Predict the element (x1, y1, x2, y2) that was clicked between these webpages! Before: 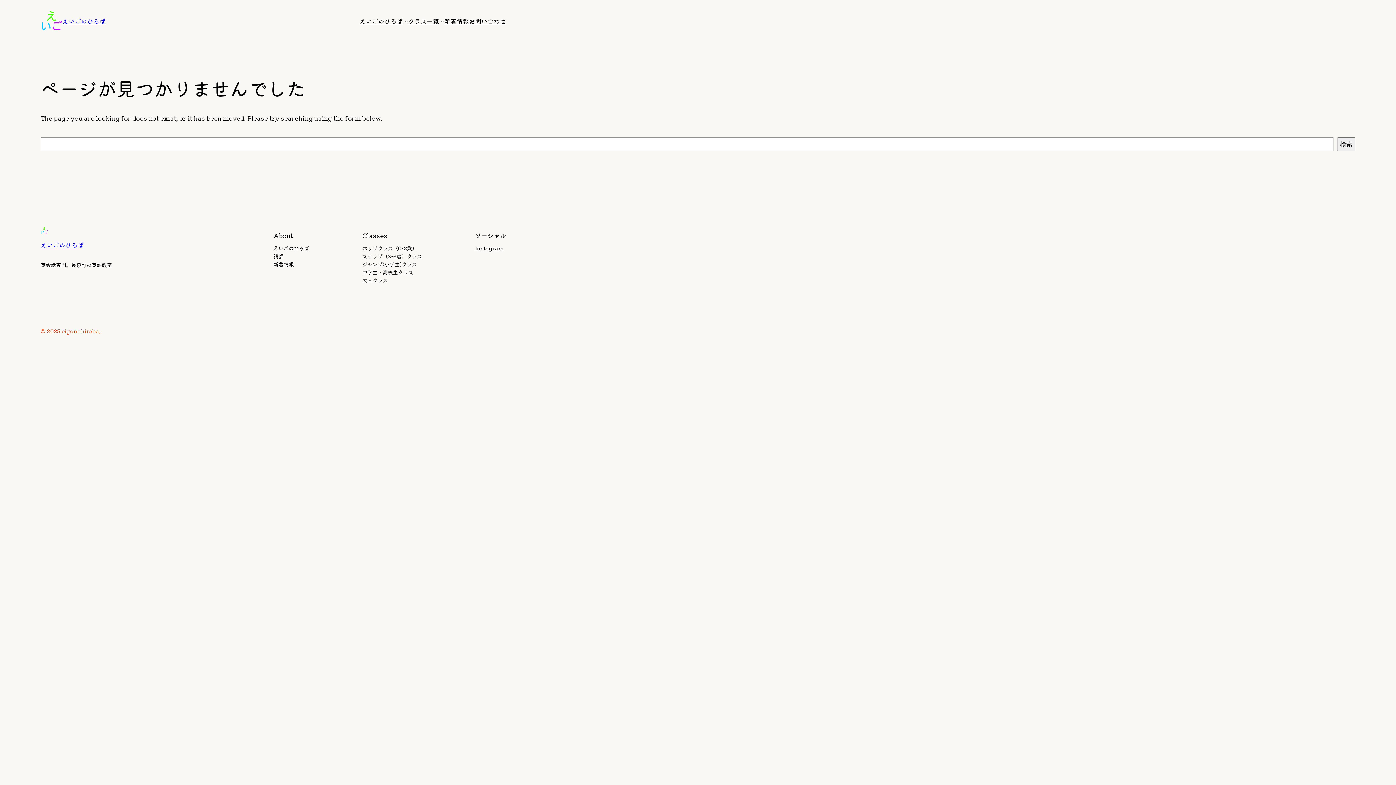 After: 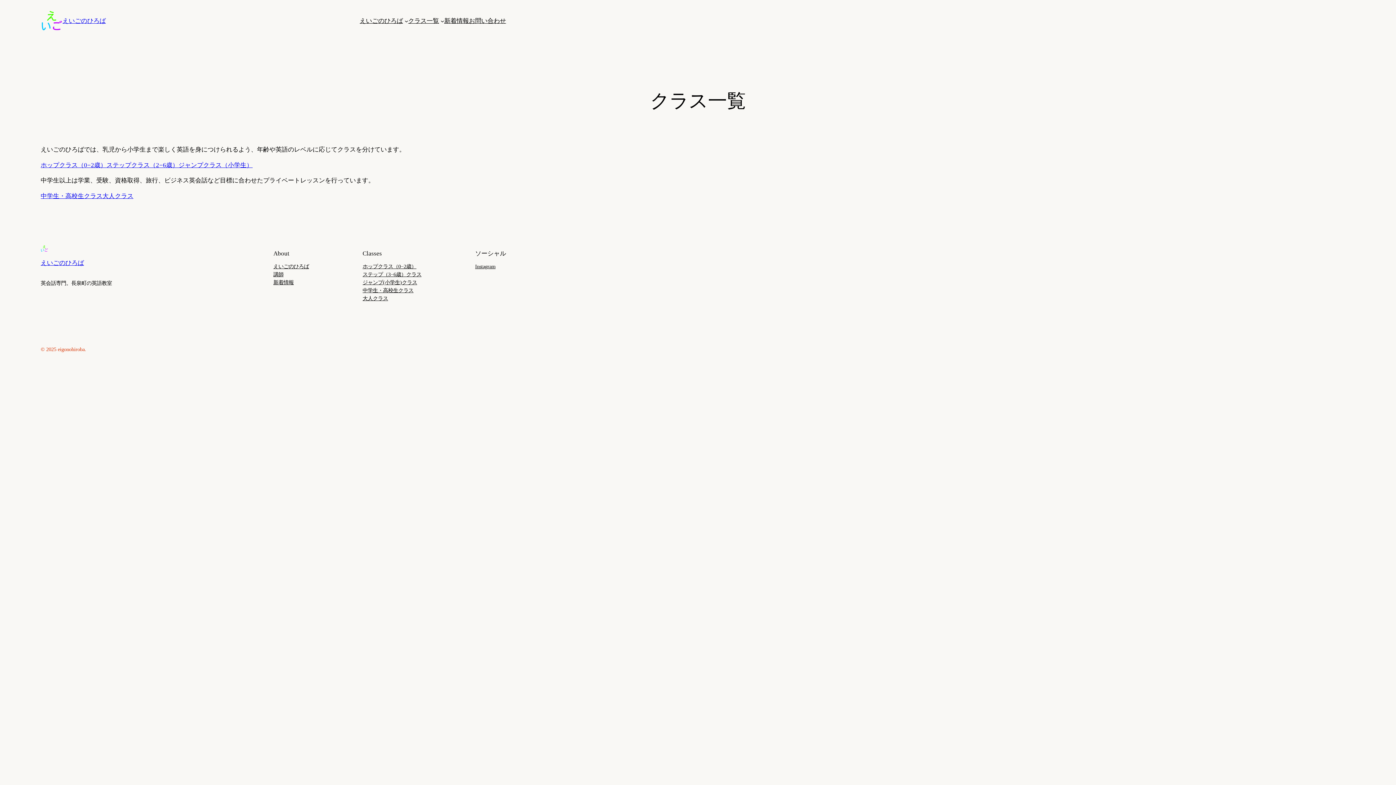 Action: bbox: (408, 16, 439, 25) label: クラス一覧